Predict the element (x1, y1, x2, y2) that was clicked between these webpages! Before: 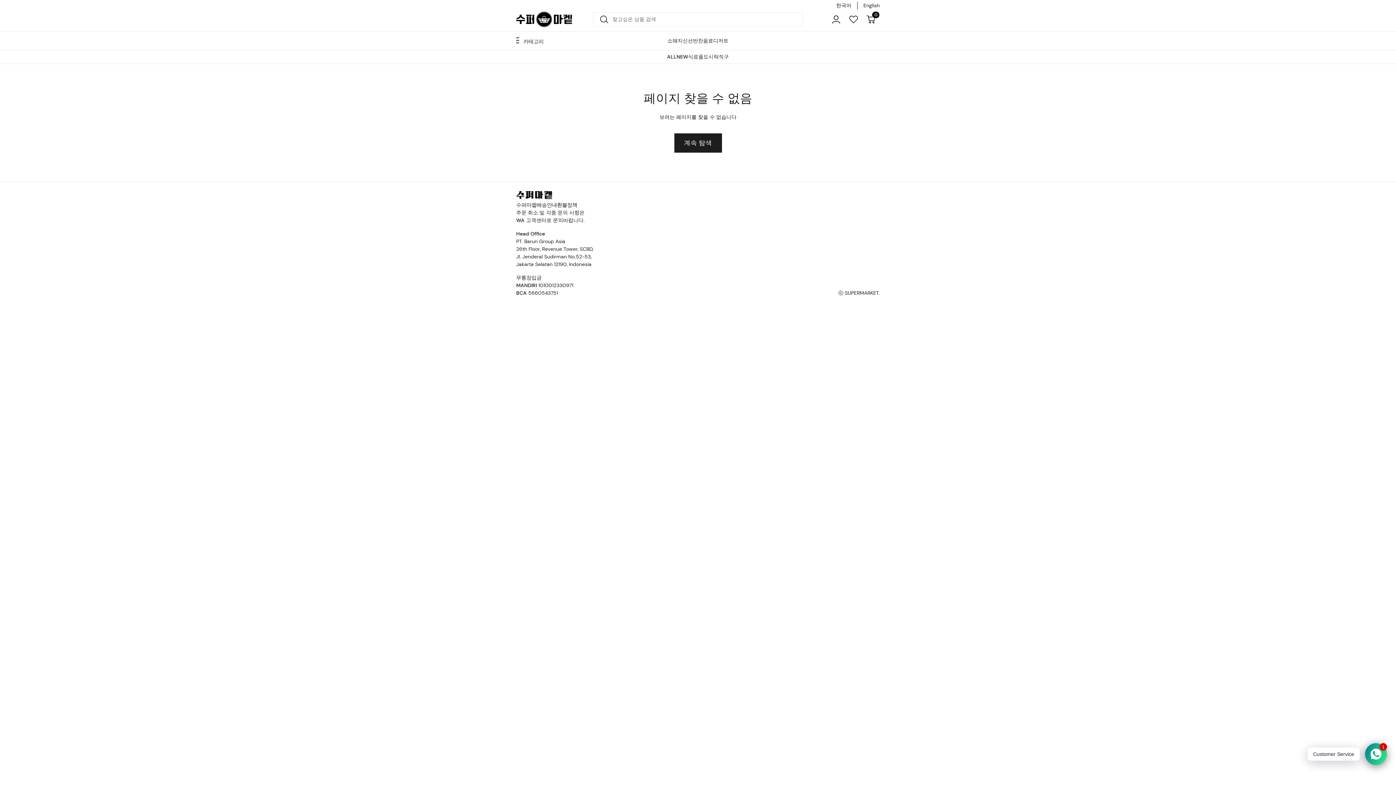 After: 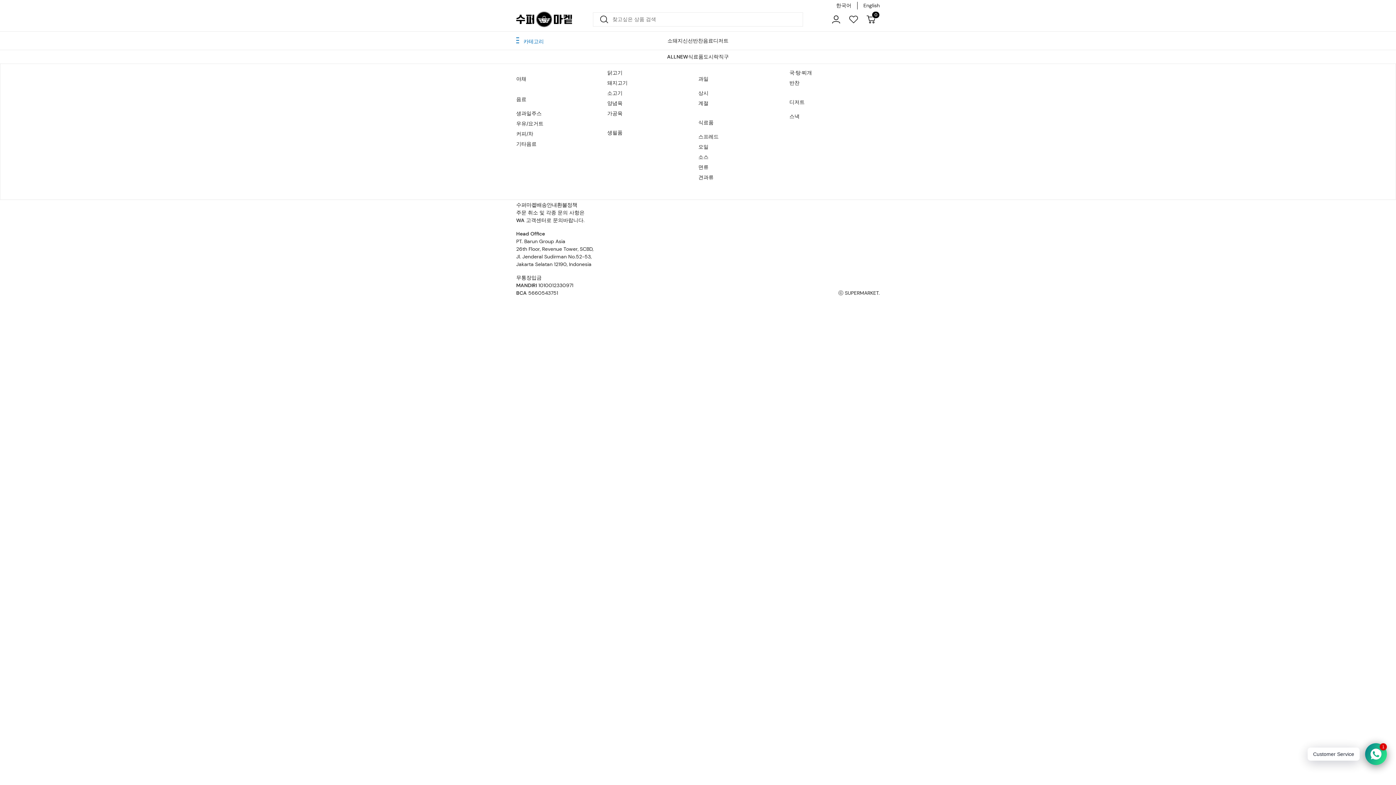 Action: bbox: (509, 34, 546, 46) label:  카테고리